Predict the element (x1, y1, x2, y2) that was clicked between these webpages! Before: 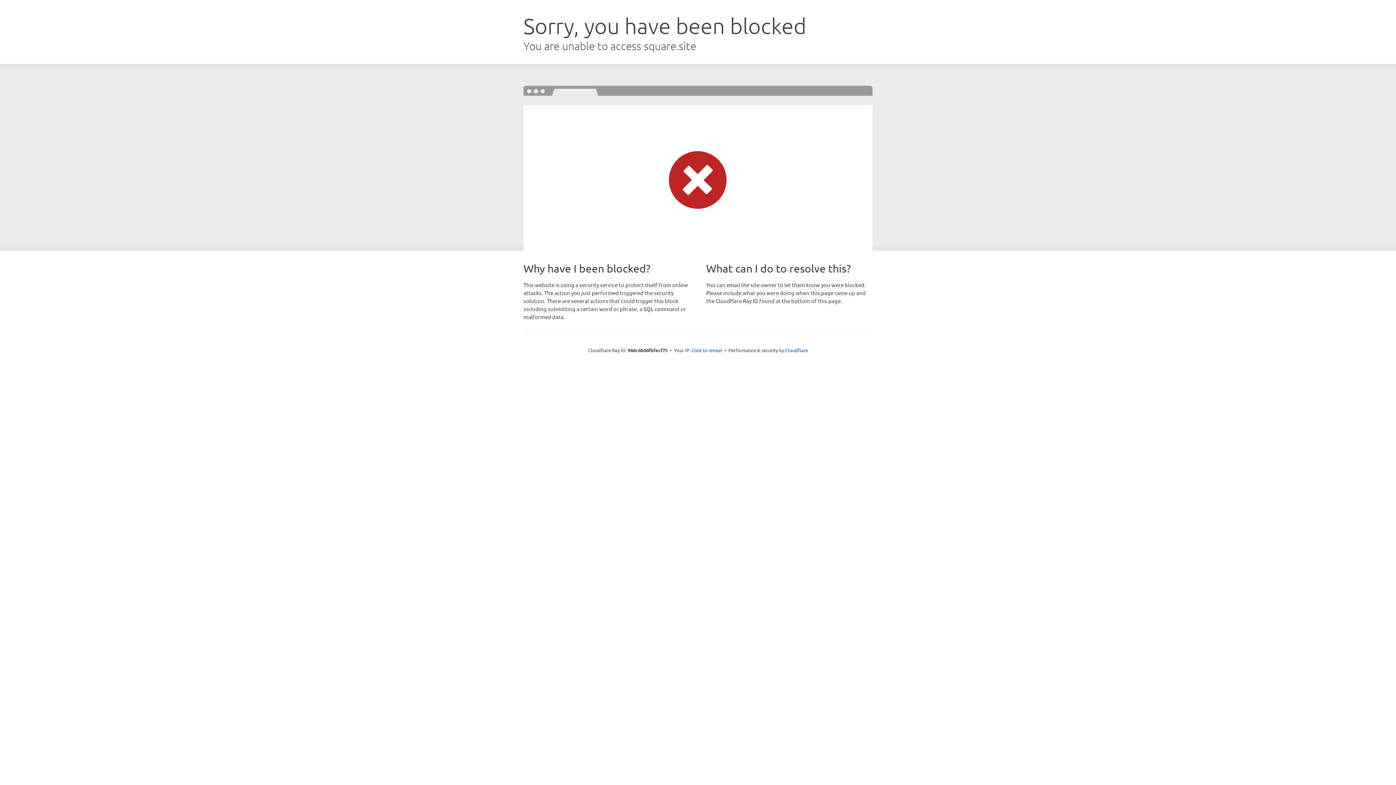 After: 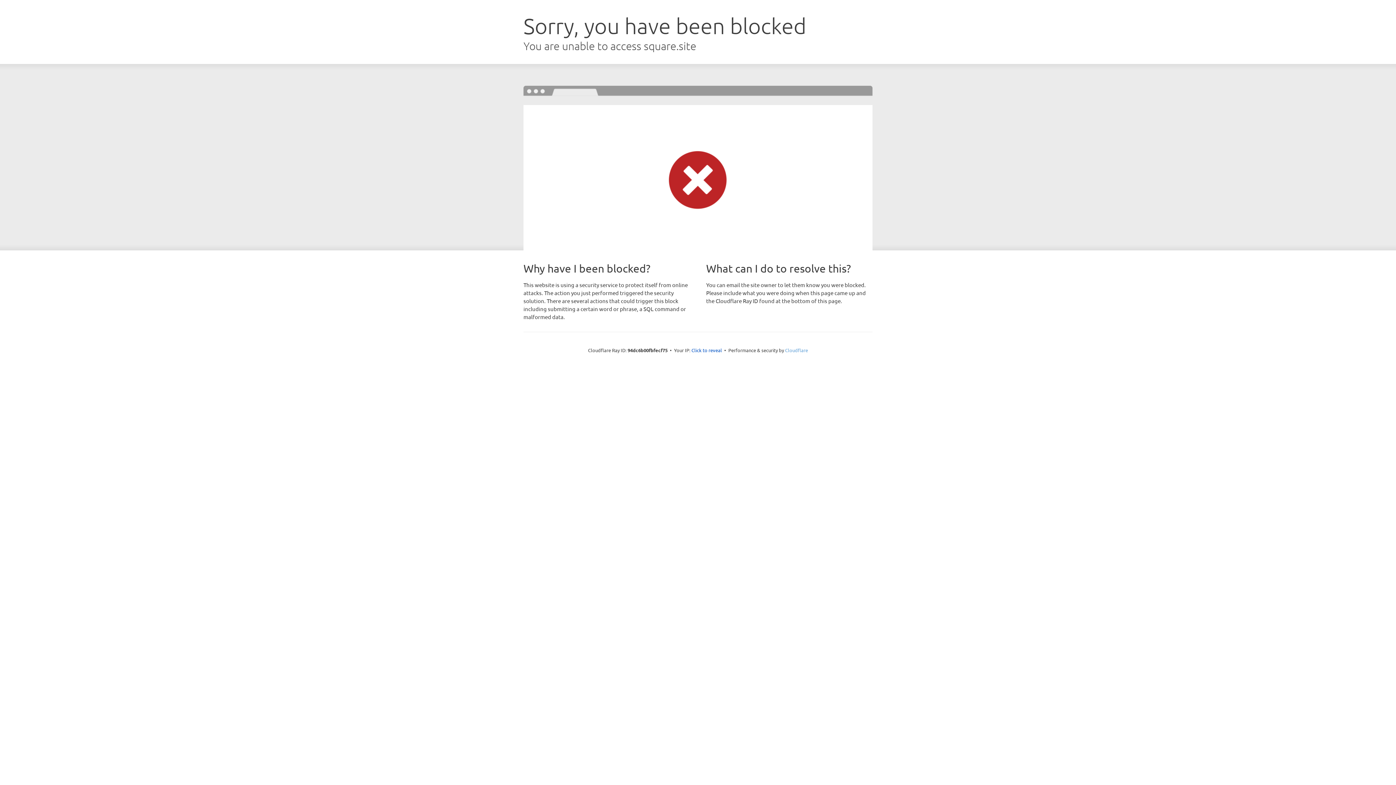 Action: label: Cloudflare bbox: (785, 347, 808, 353)